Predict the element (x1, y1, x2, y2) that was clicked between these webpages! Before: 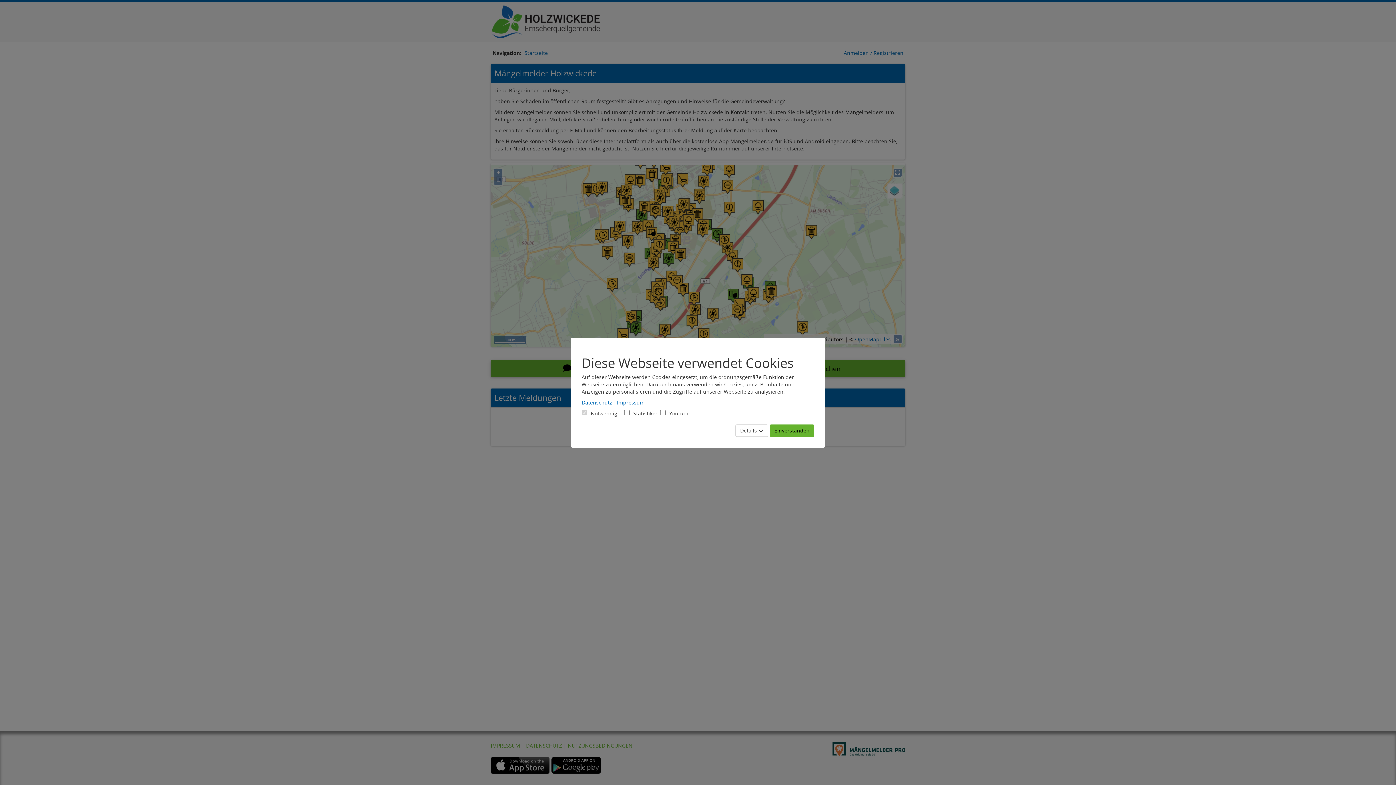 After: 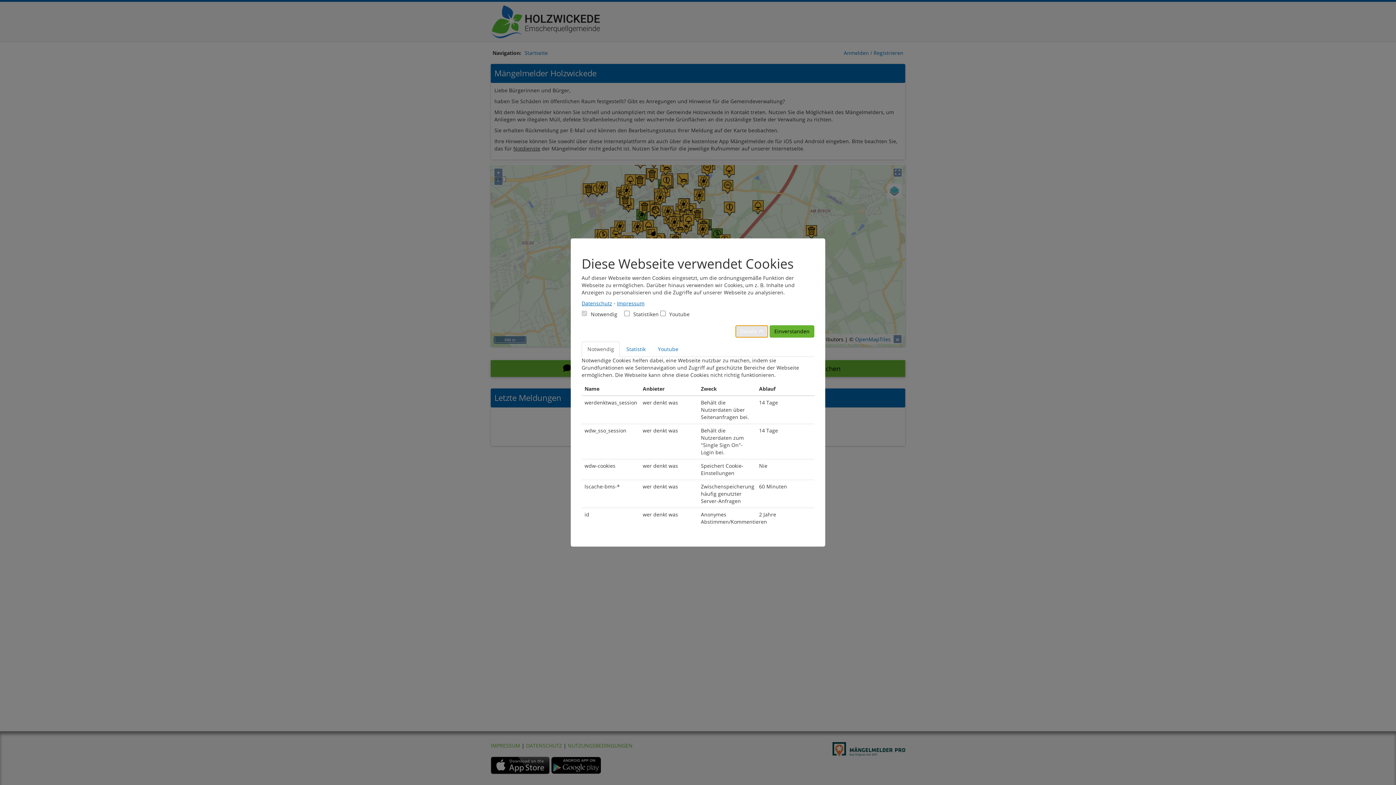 Action: bbox: (735, 424, 768, 436) label: Mehr Details anzeigen